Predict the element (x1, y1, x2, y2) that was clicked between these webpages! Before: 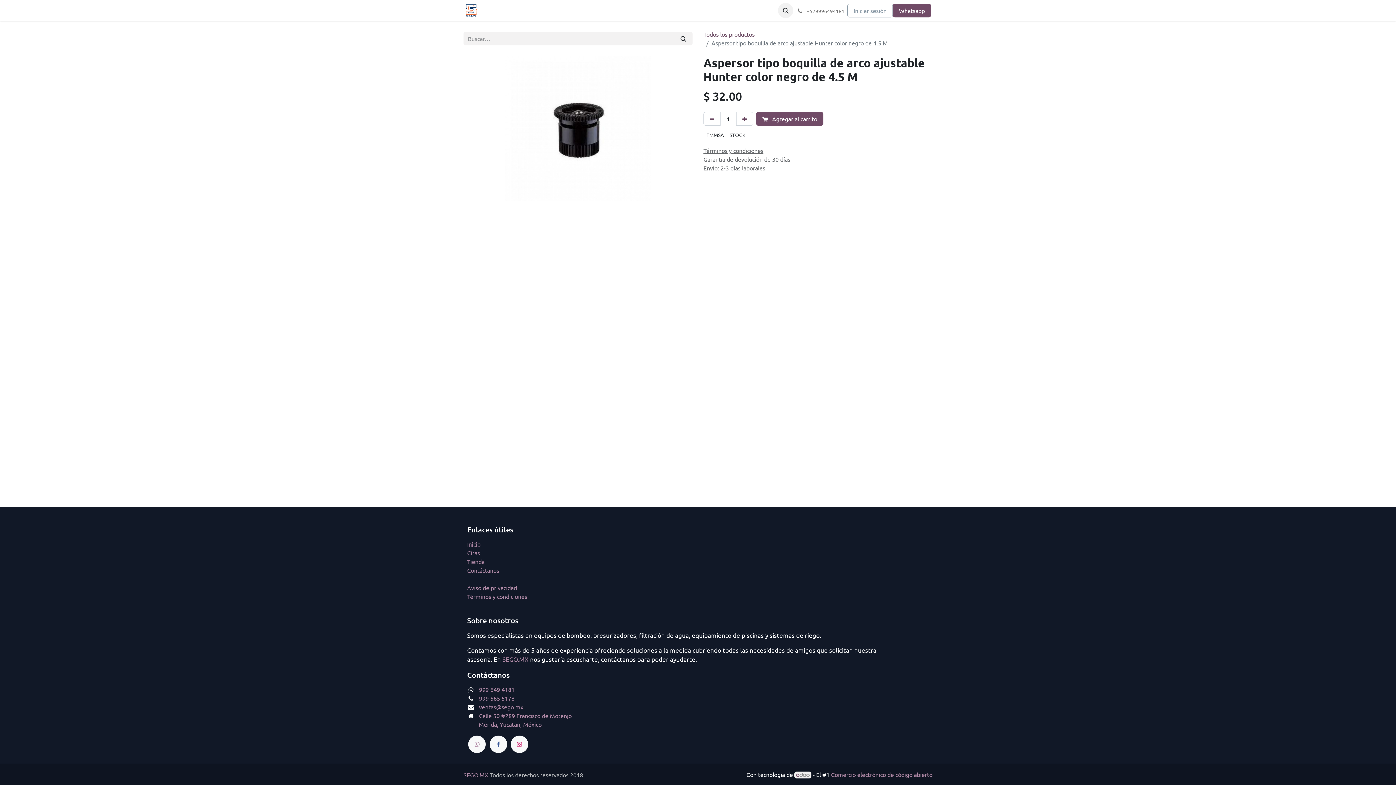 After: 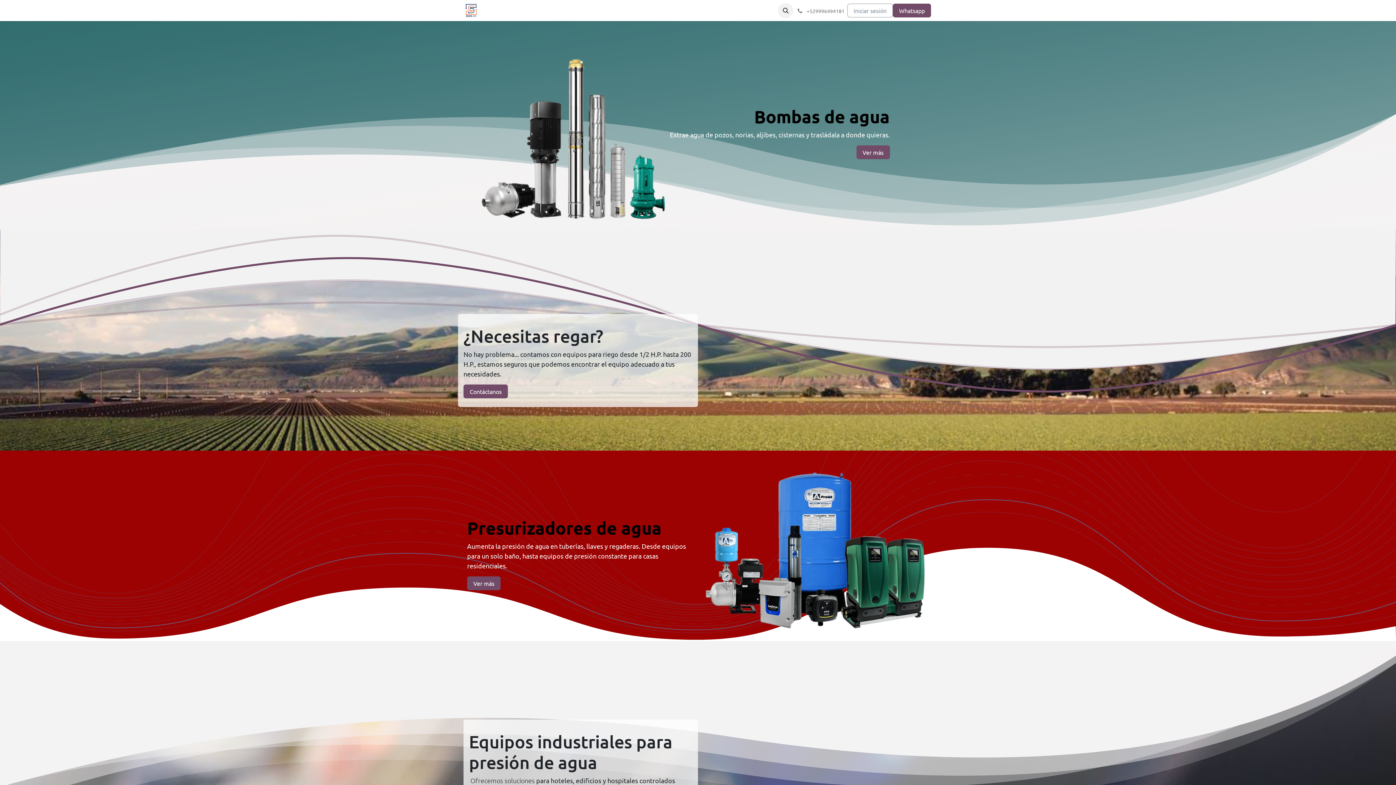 Action: bbox: (463, 3, 480, 17)